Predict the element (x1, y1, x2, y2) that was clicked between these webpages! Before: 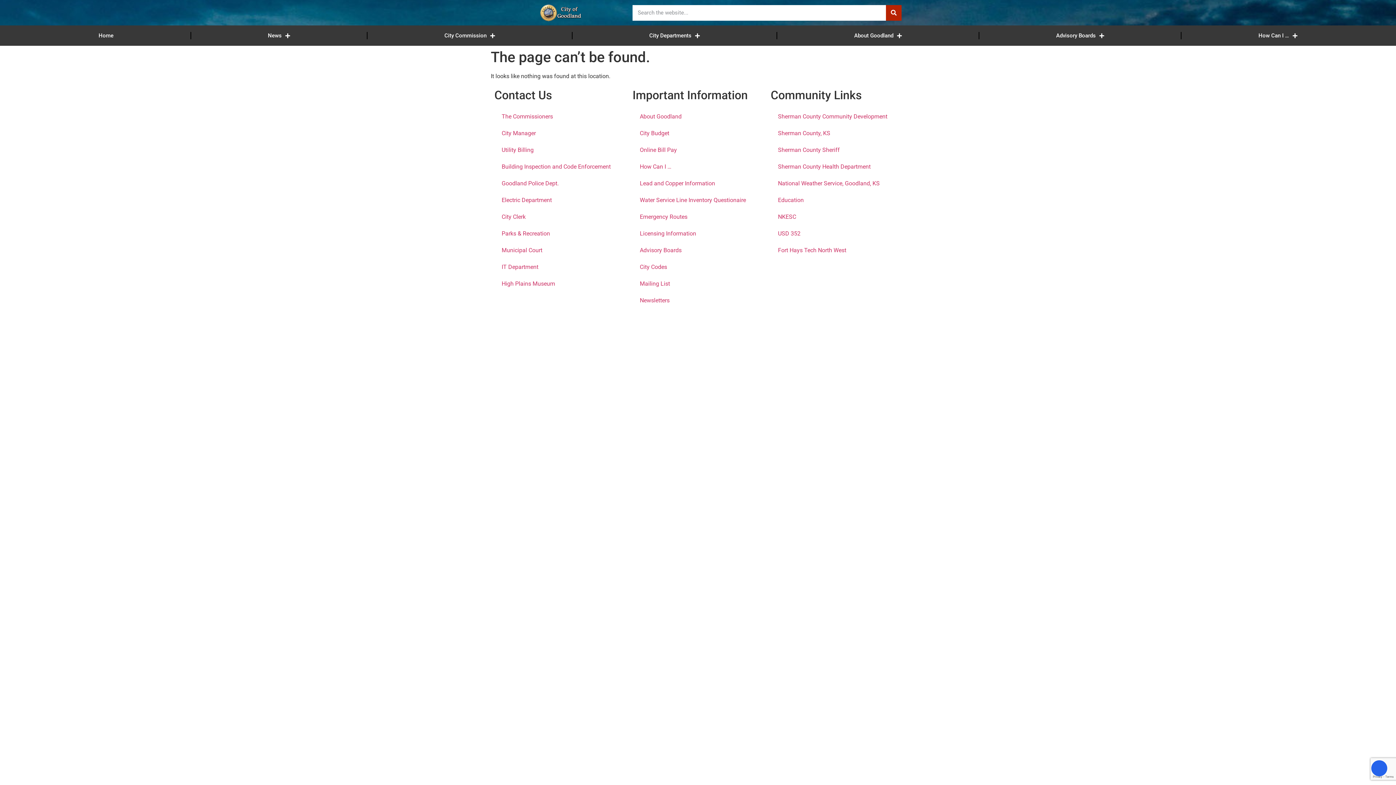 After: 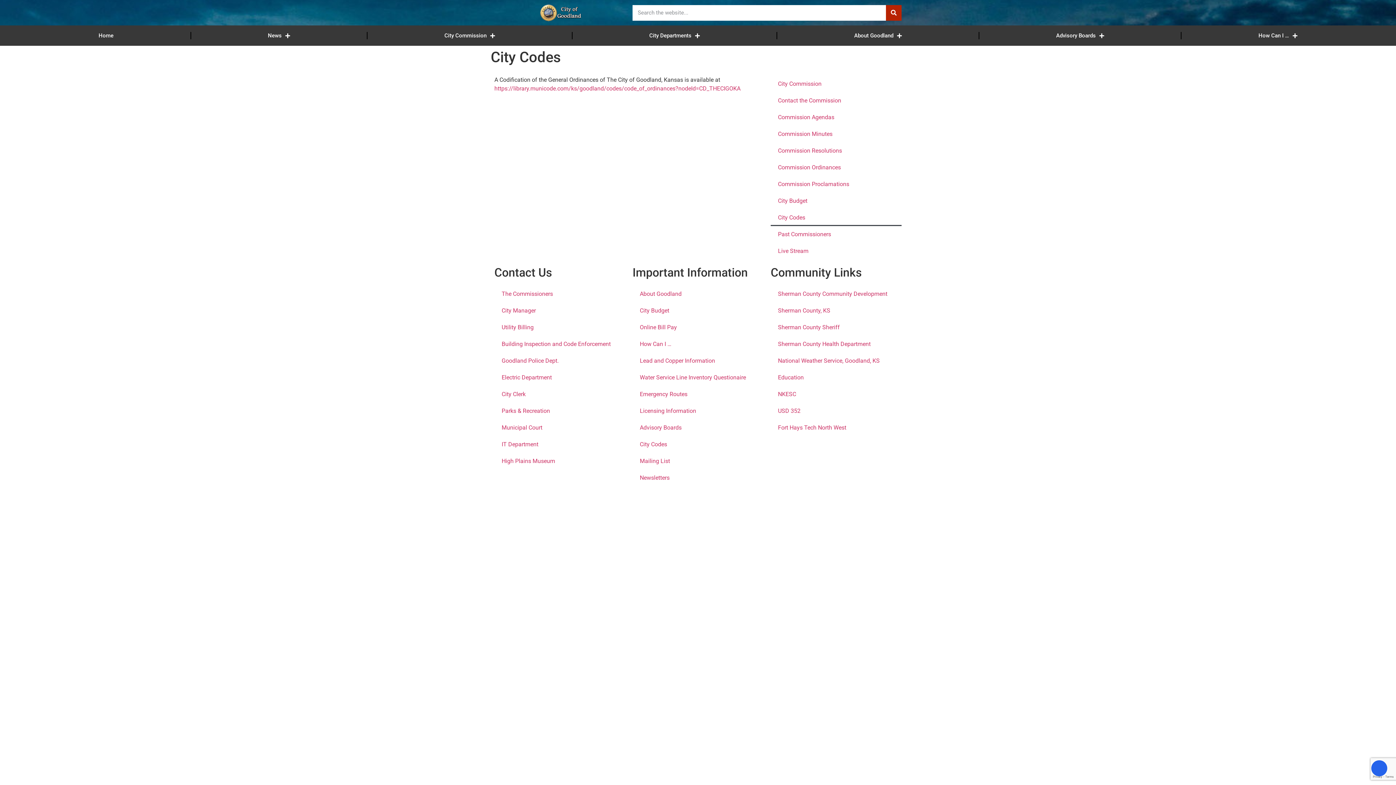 Action: label: City Codes bbox: (632, 259, 763, 275)